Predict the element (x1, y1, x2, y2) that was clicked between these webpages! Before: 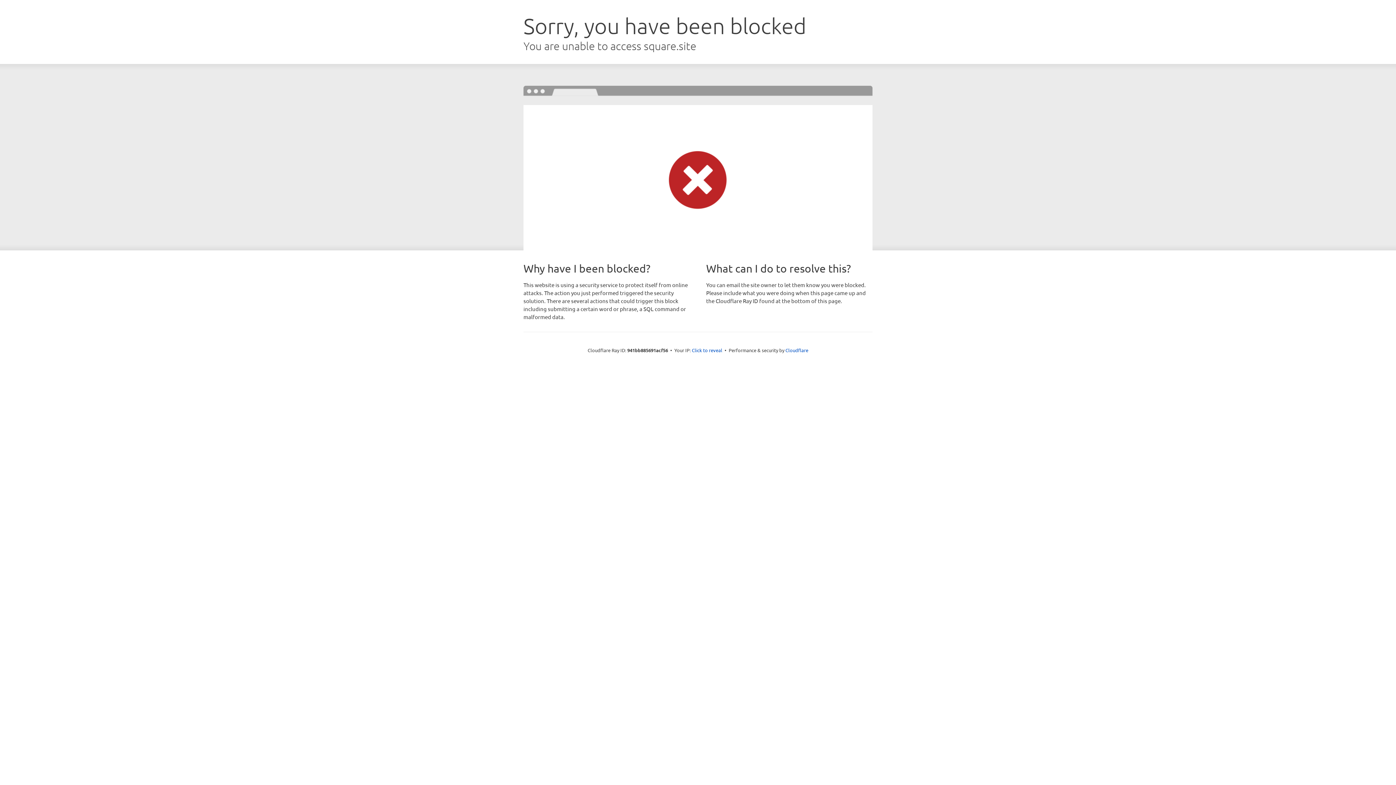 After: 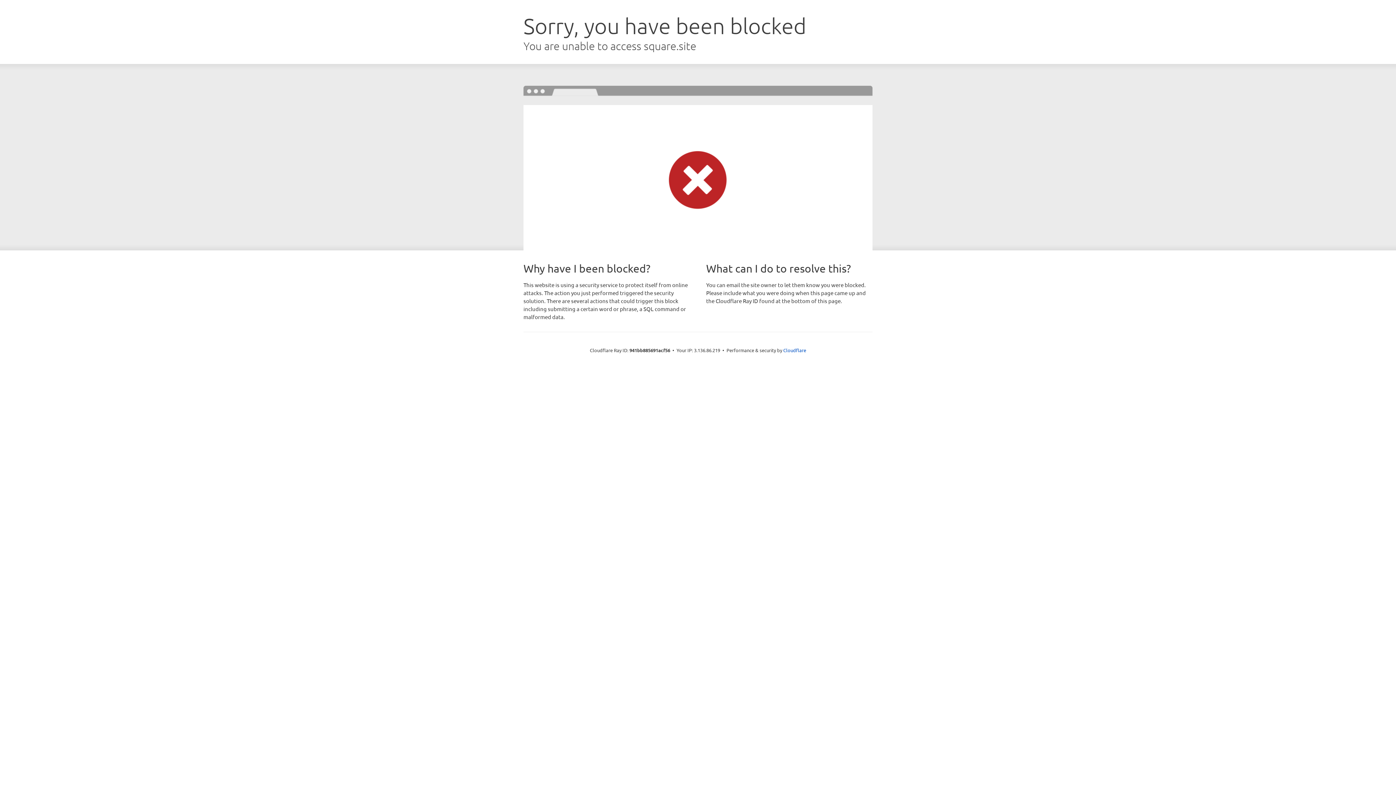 Action: label: Click to reveal bbox: (692, 346, 722, 353)